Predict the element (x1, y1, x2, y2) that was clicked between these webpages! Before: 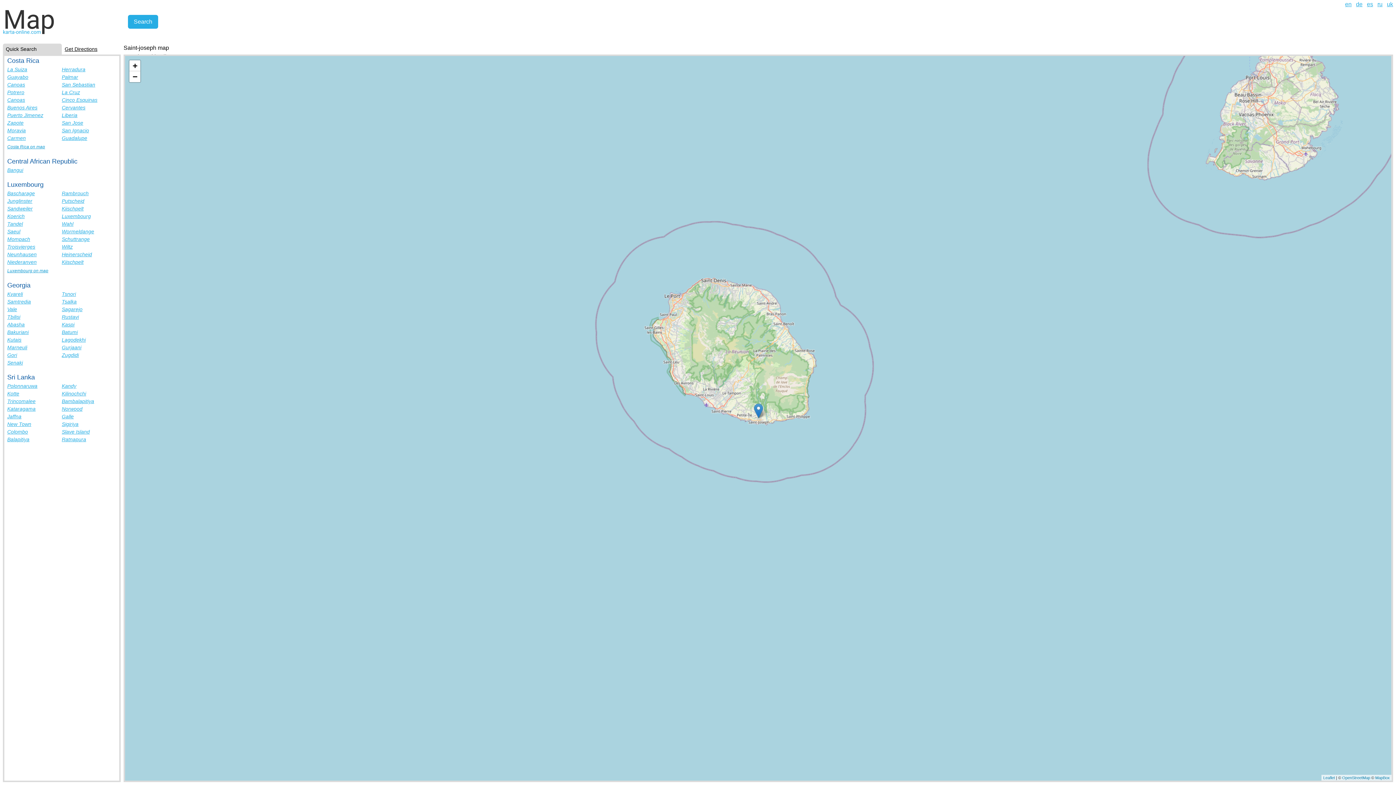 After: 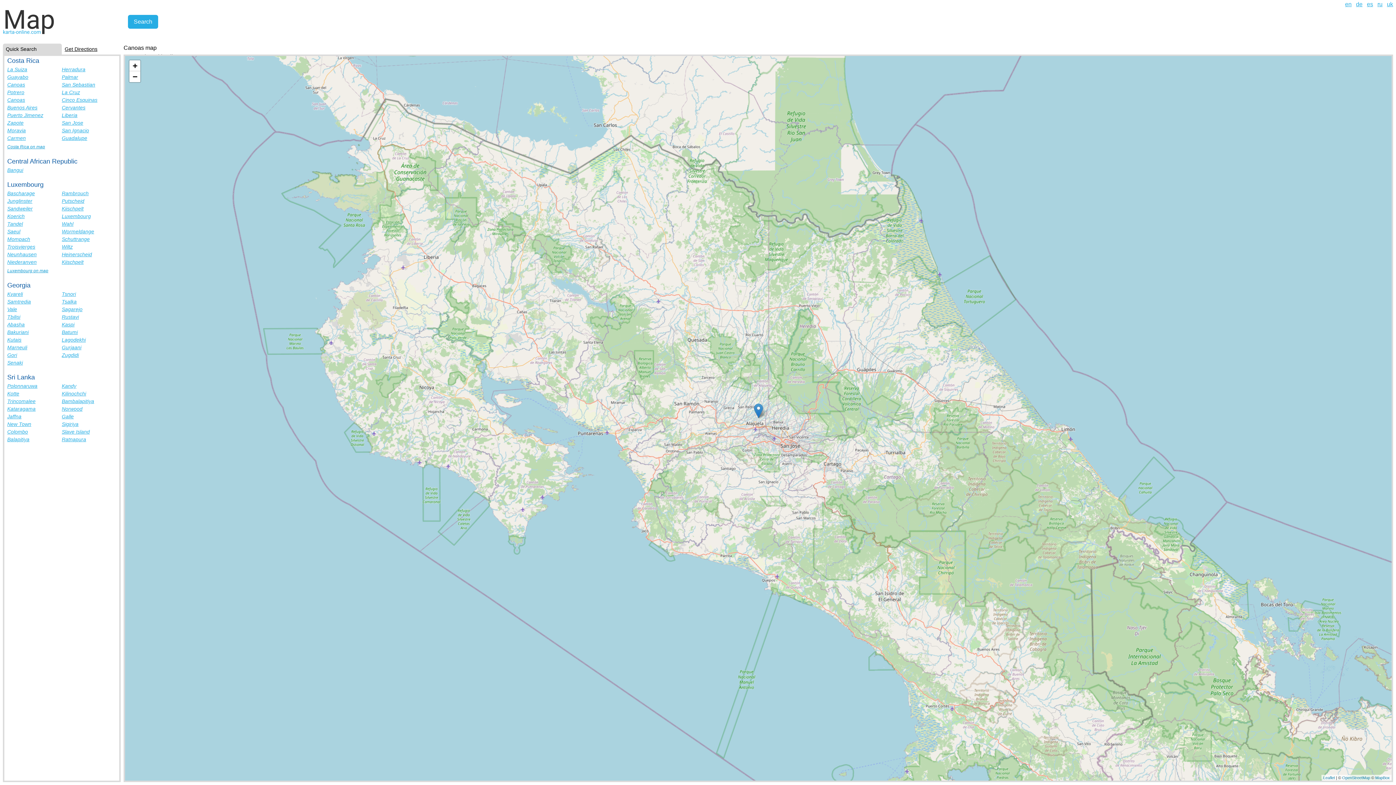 Action: bbox: (7, 97, 25, 102) label: Canoas